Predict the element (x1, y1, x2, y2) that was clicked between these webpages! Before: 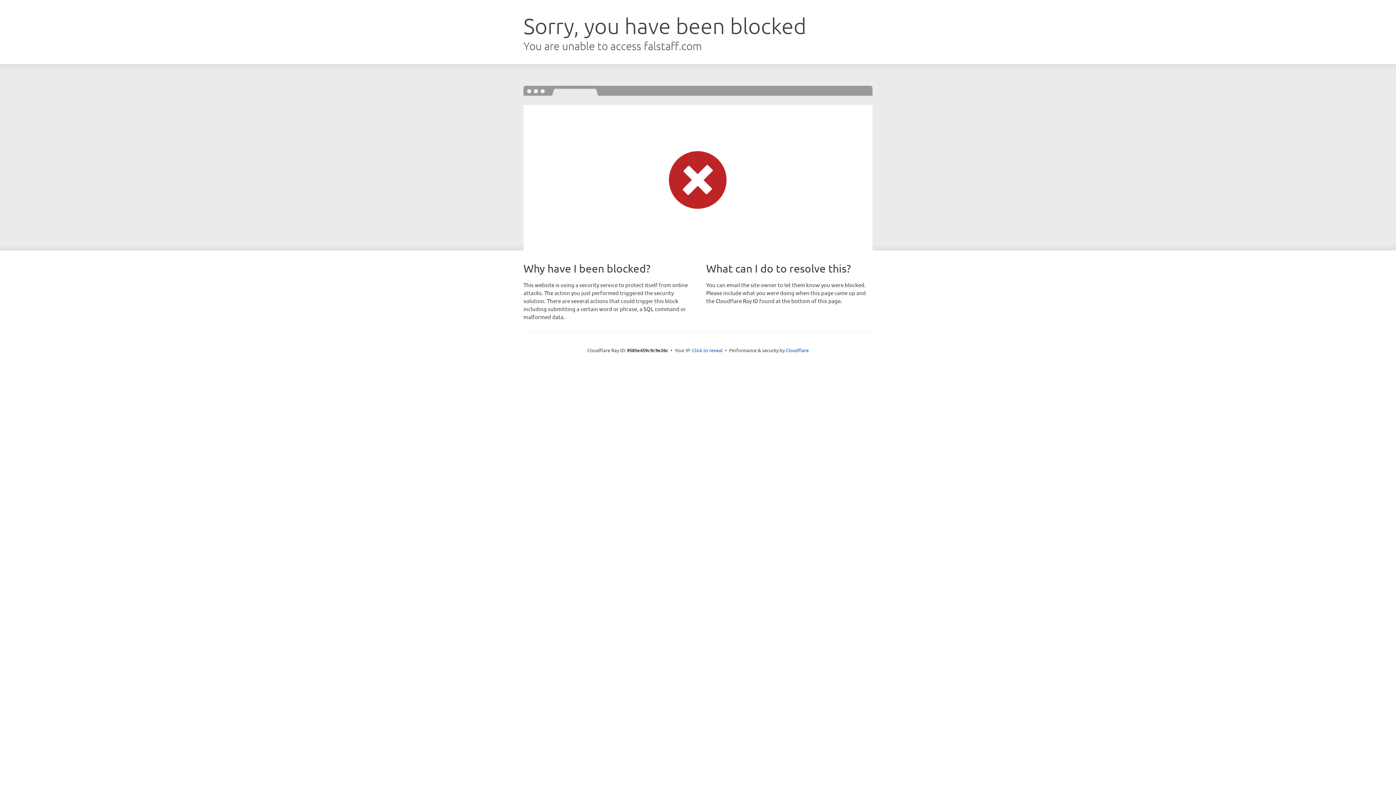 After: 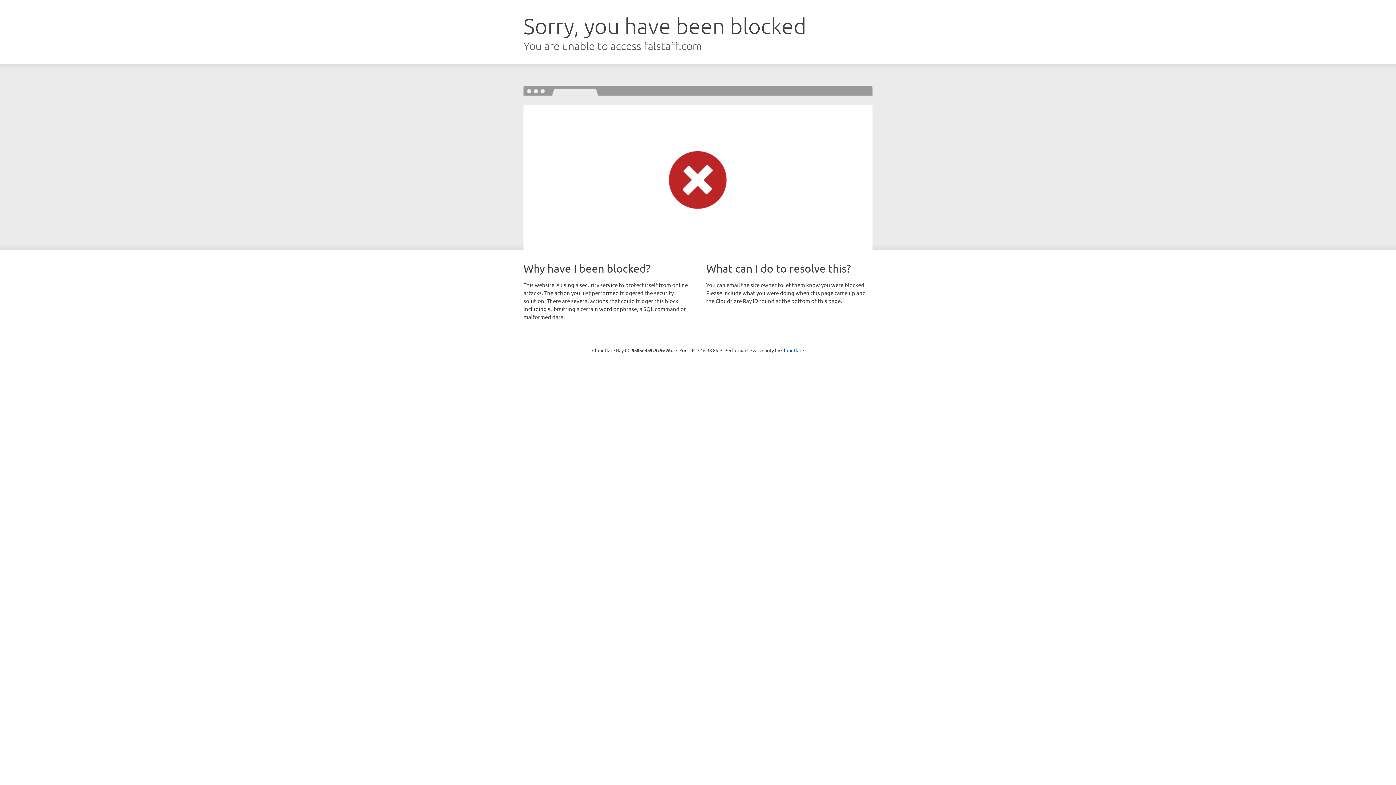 Action: bbox: (692, 346, 722, 353) label: Click to reveal